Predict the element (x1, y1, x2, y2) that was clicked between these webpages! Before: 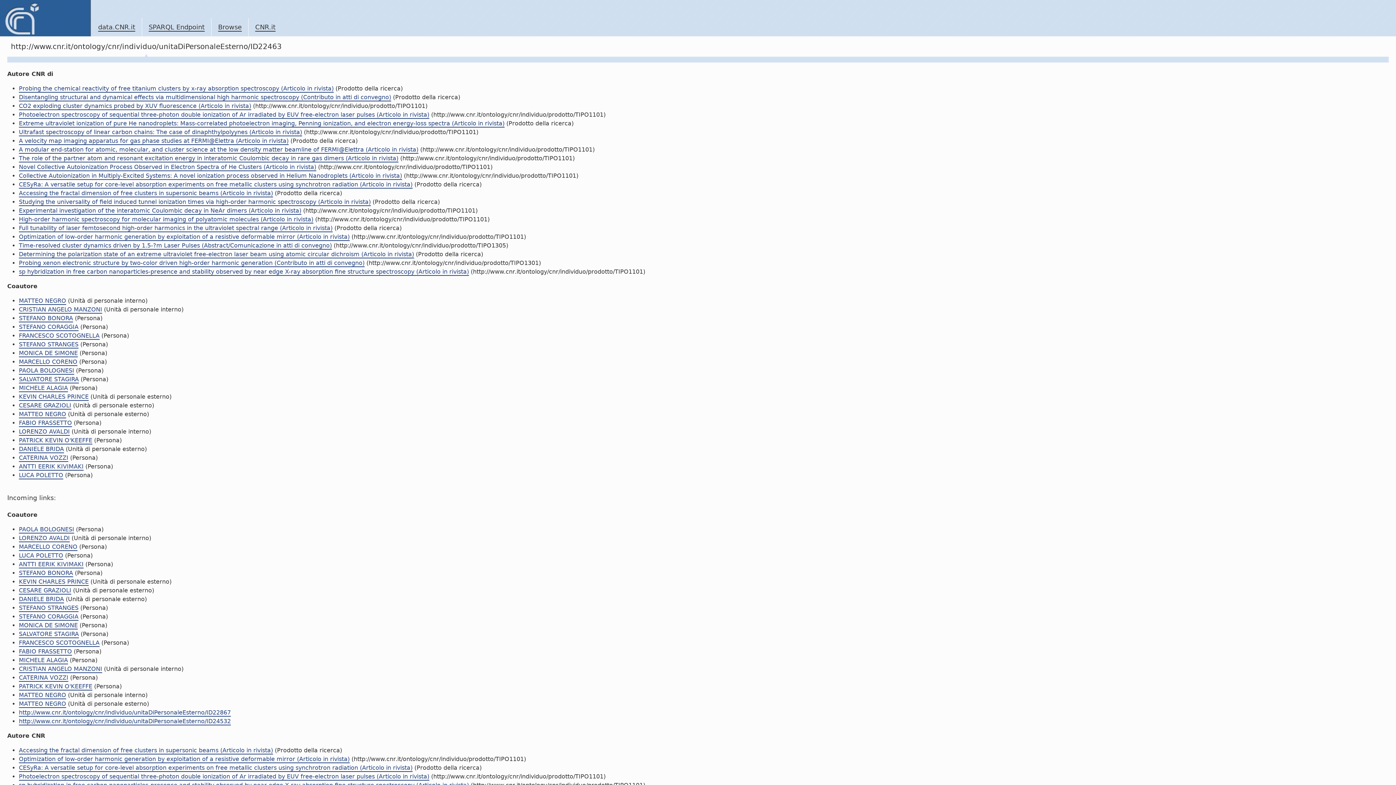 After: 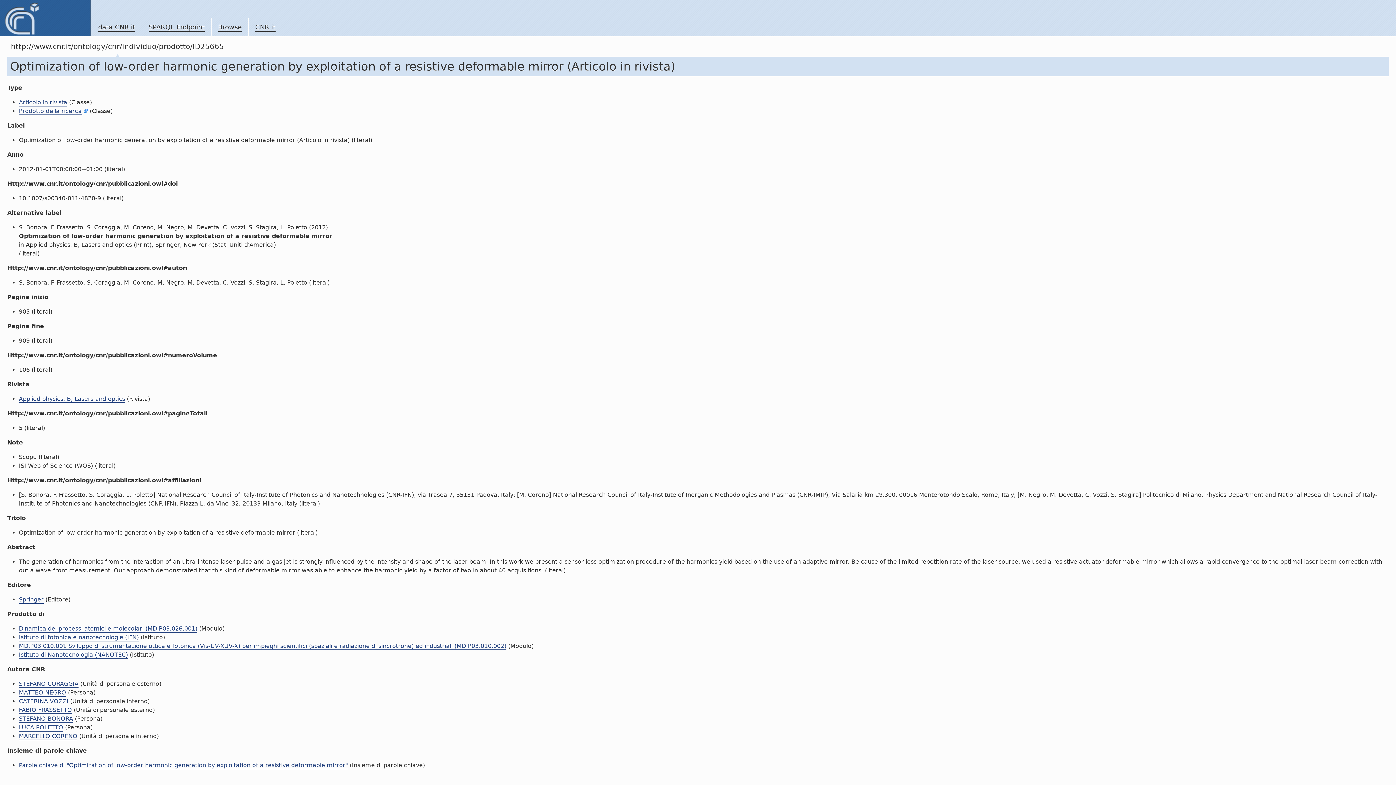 Action: bbox: (18, 233, 349, 241) label: Optimization of low-order harmonic generation by exploitation of a resistive deformable mirror (Articolo in rivista)